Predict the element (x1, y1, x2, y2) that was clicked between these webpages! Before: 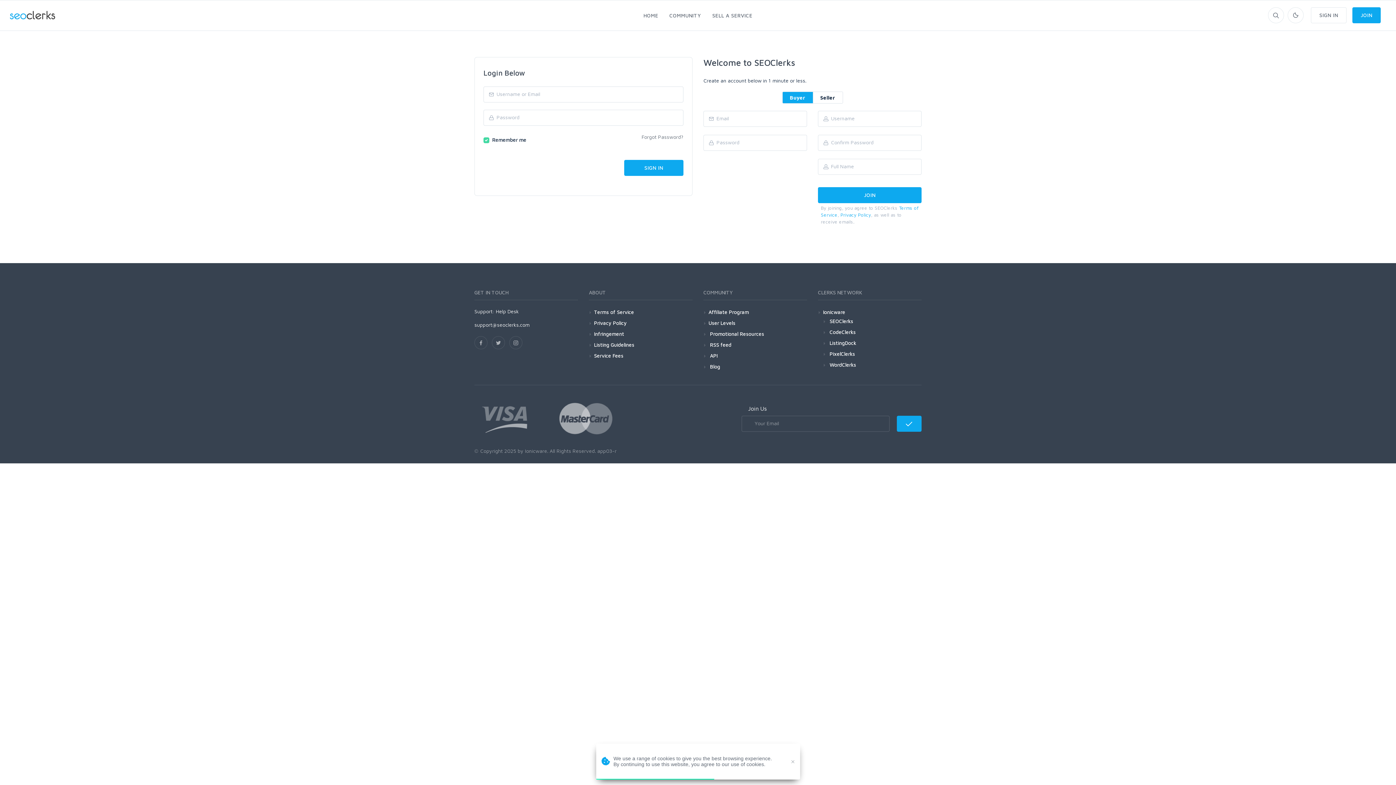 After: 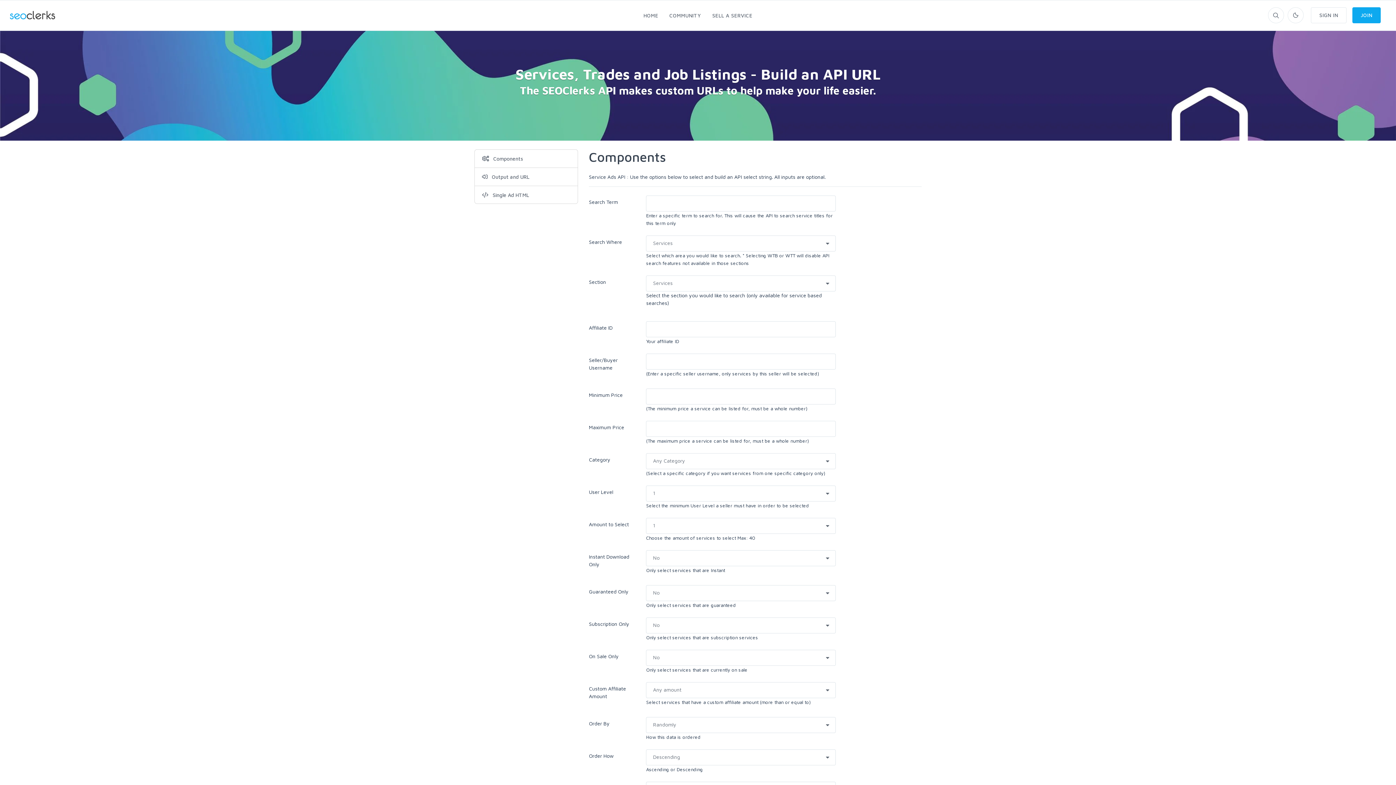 Action: bbox: (708, 351, 717, 360) label:  API